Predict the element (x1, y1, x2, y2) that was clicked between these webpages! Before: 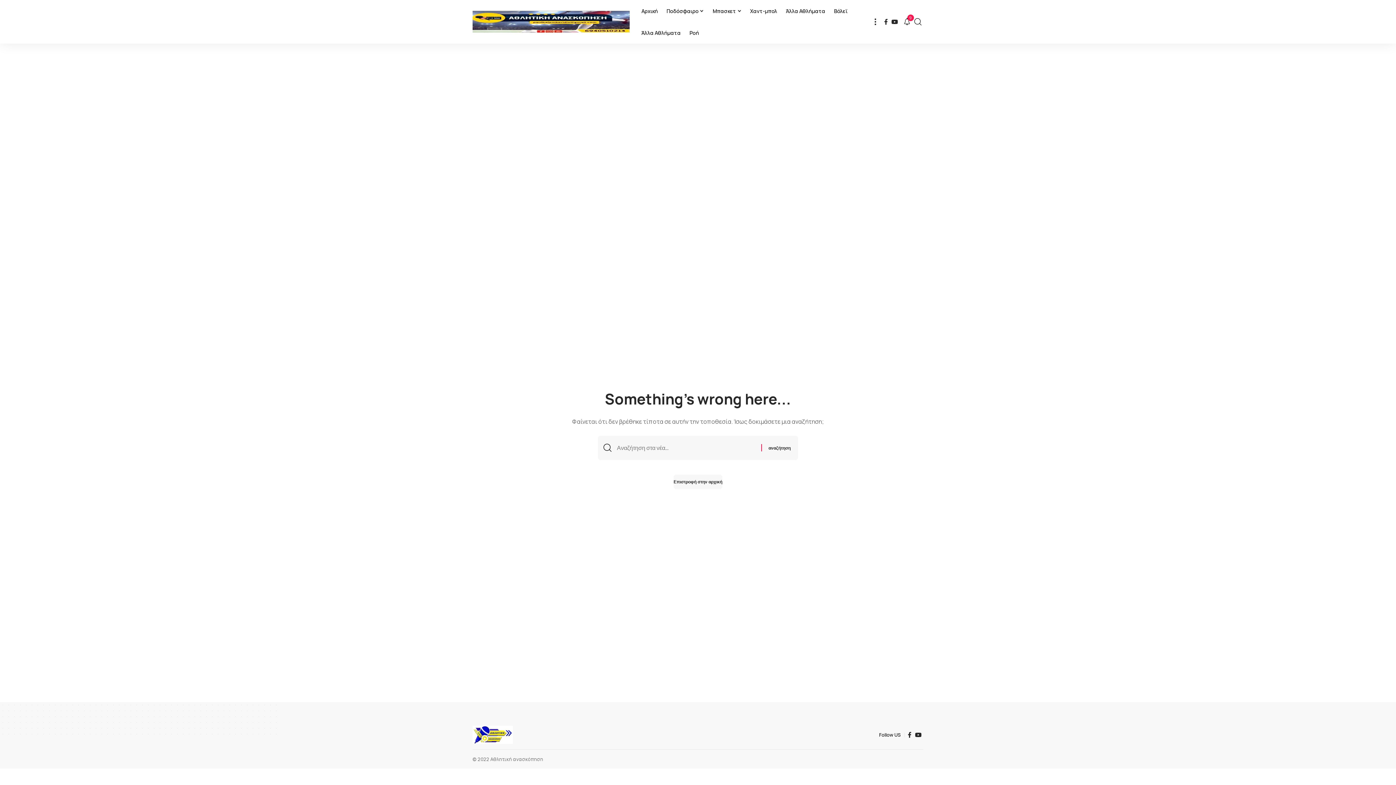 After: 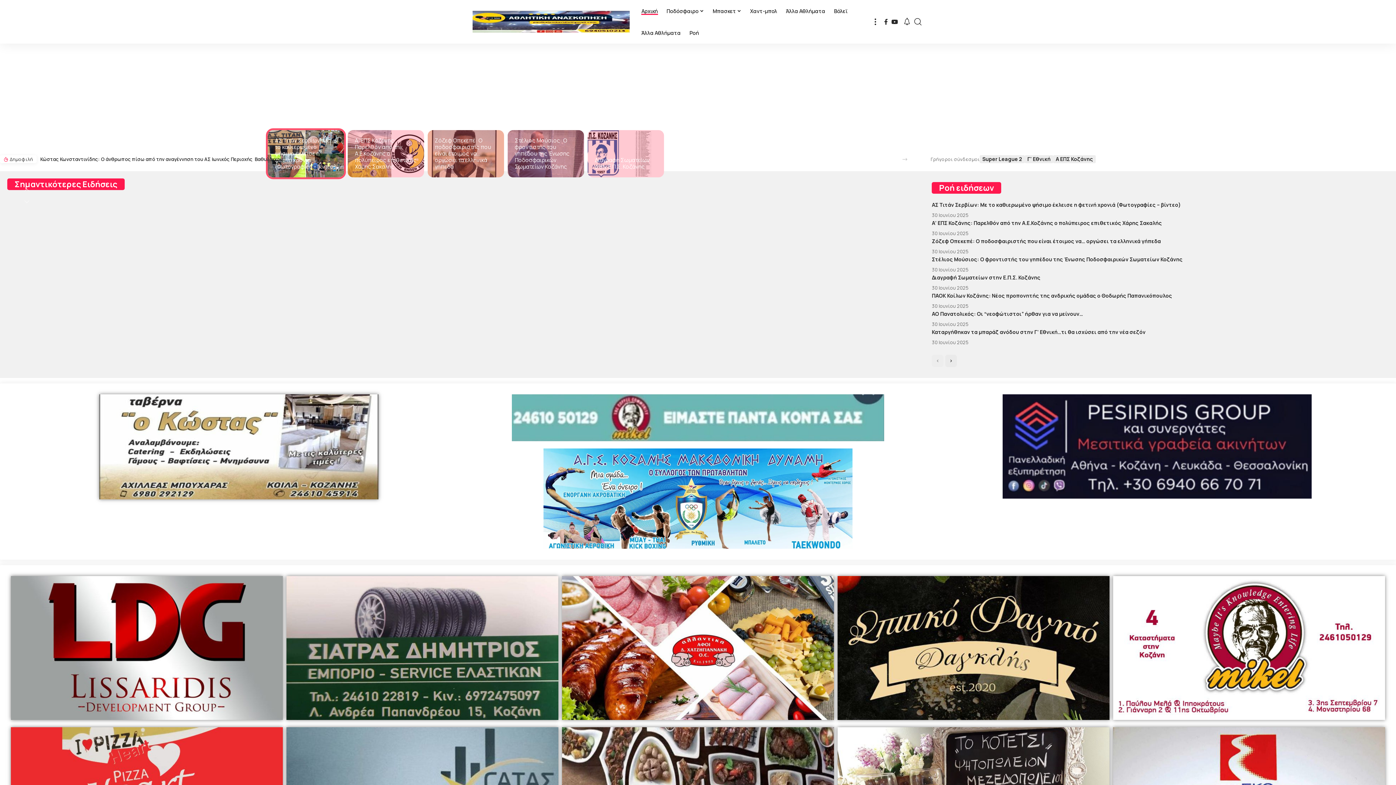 Action: bbox: (673, 474, 722, 489) label: Επιστροφή στην αρχική